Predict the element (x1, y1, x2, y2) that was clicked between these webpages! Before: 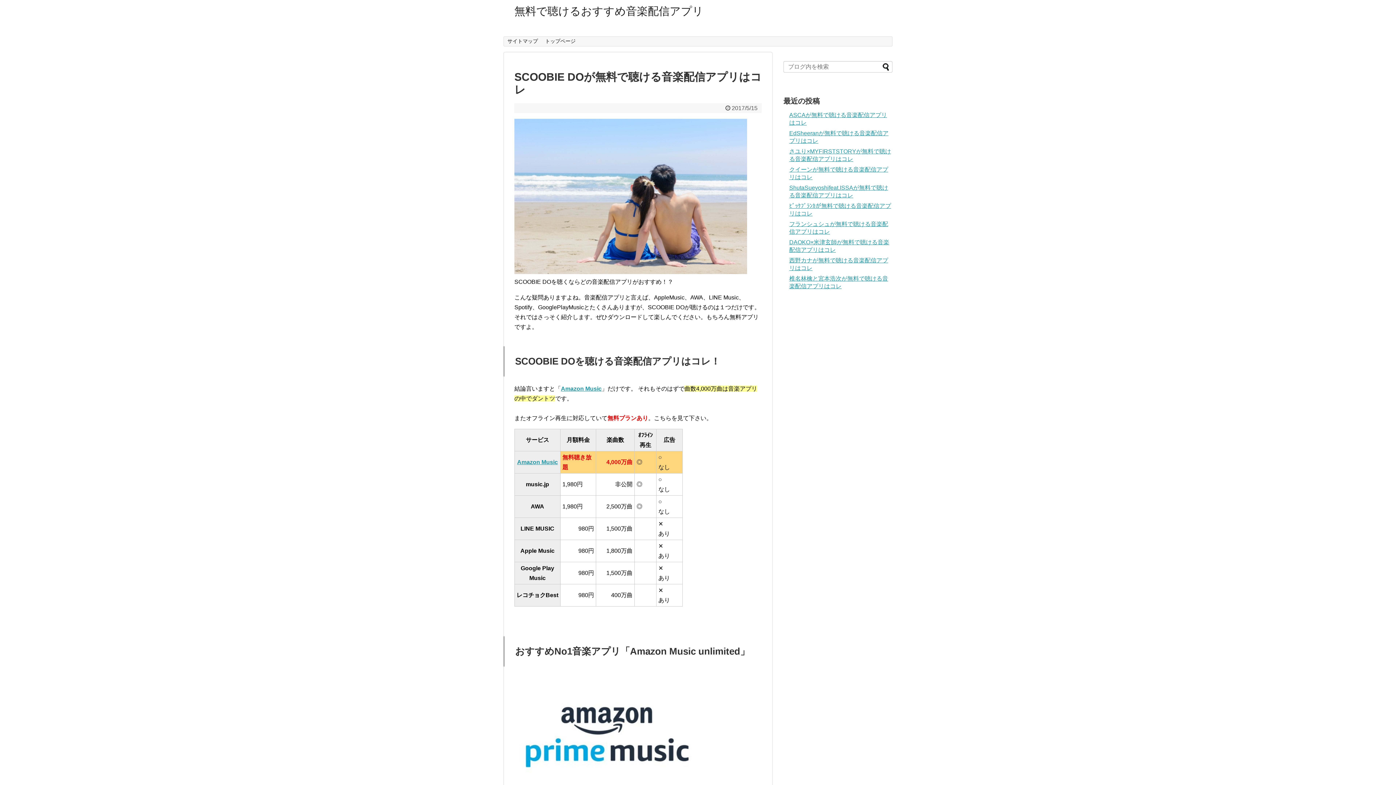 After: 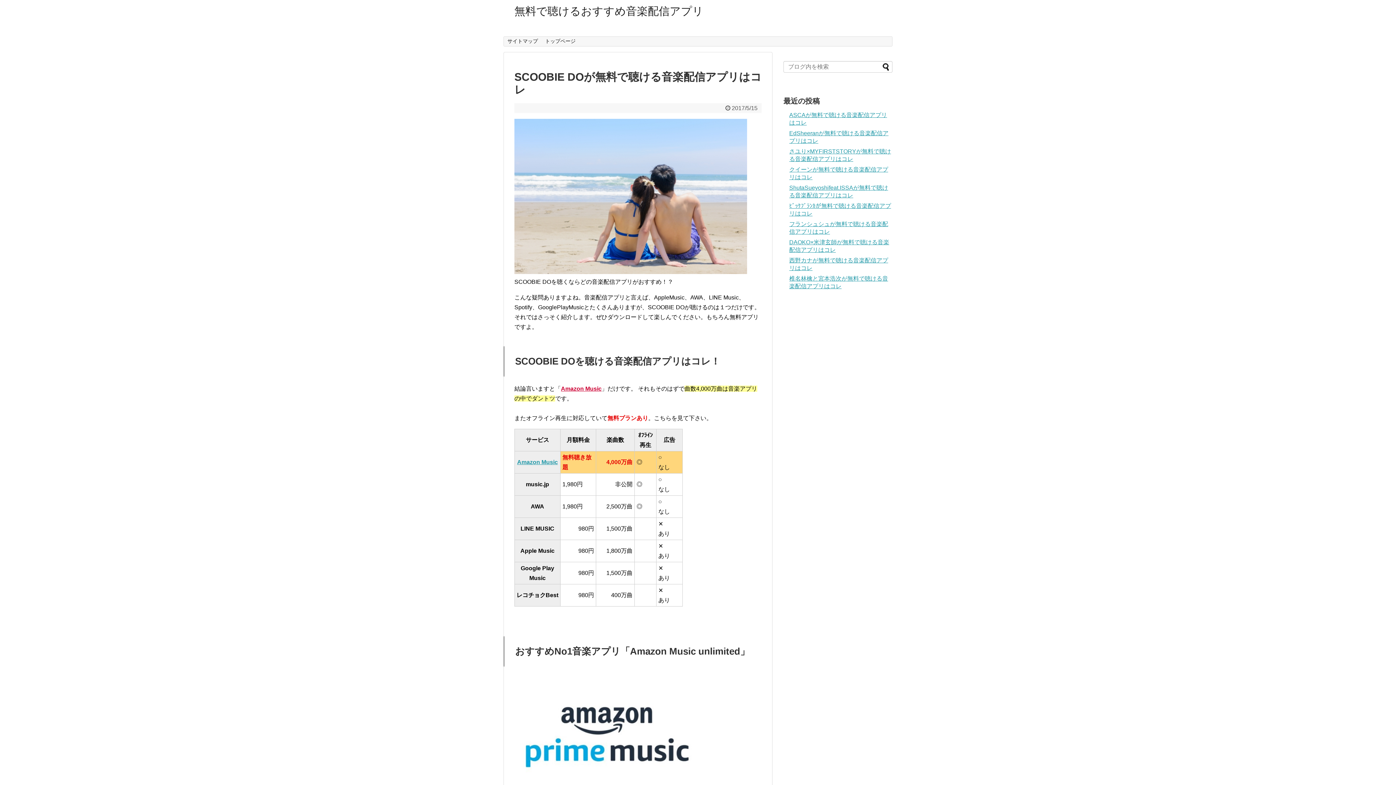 Action: bbox: (561, 385, 601, 392) label: Amazon Music